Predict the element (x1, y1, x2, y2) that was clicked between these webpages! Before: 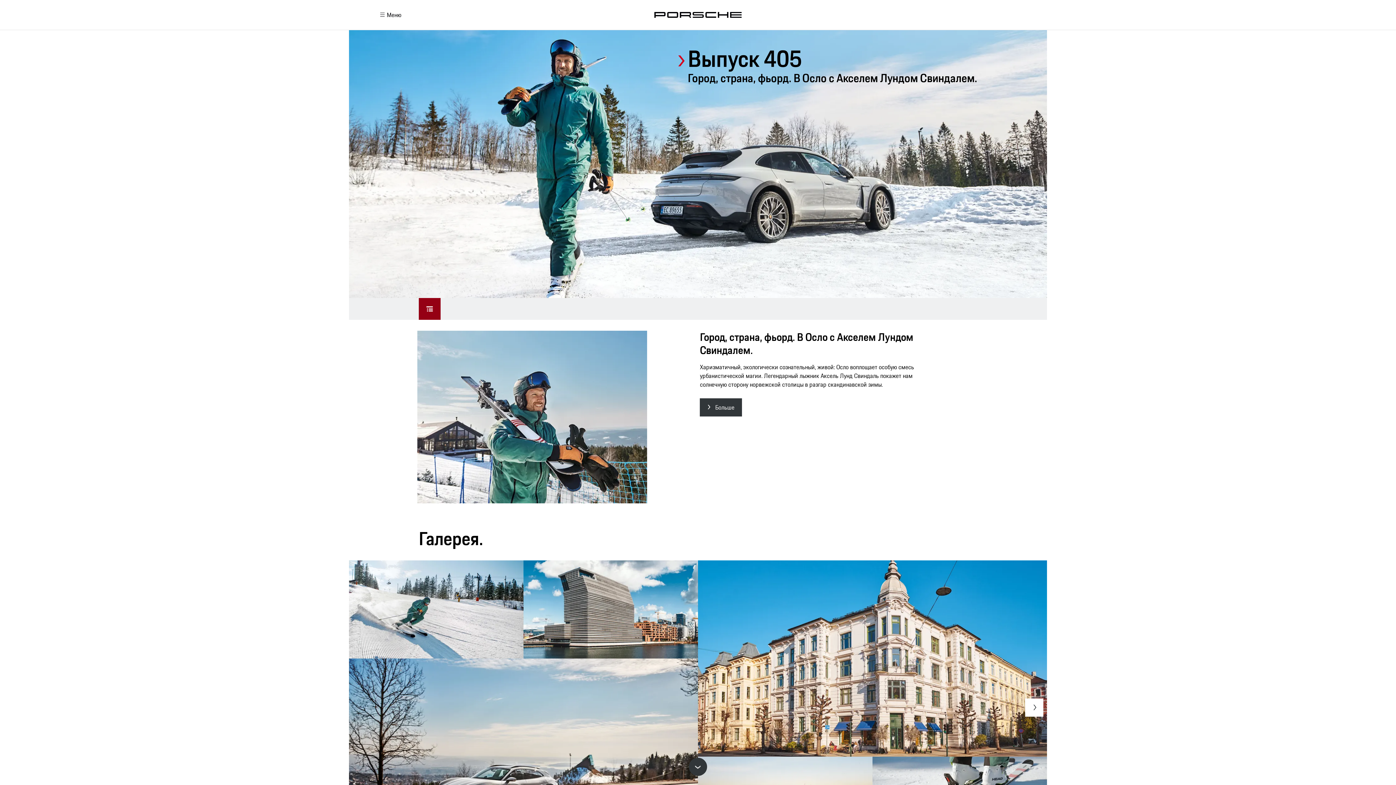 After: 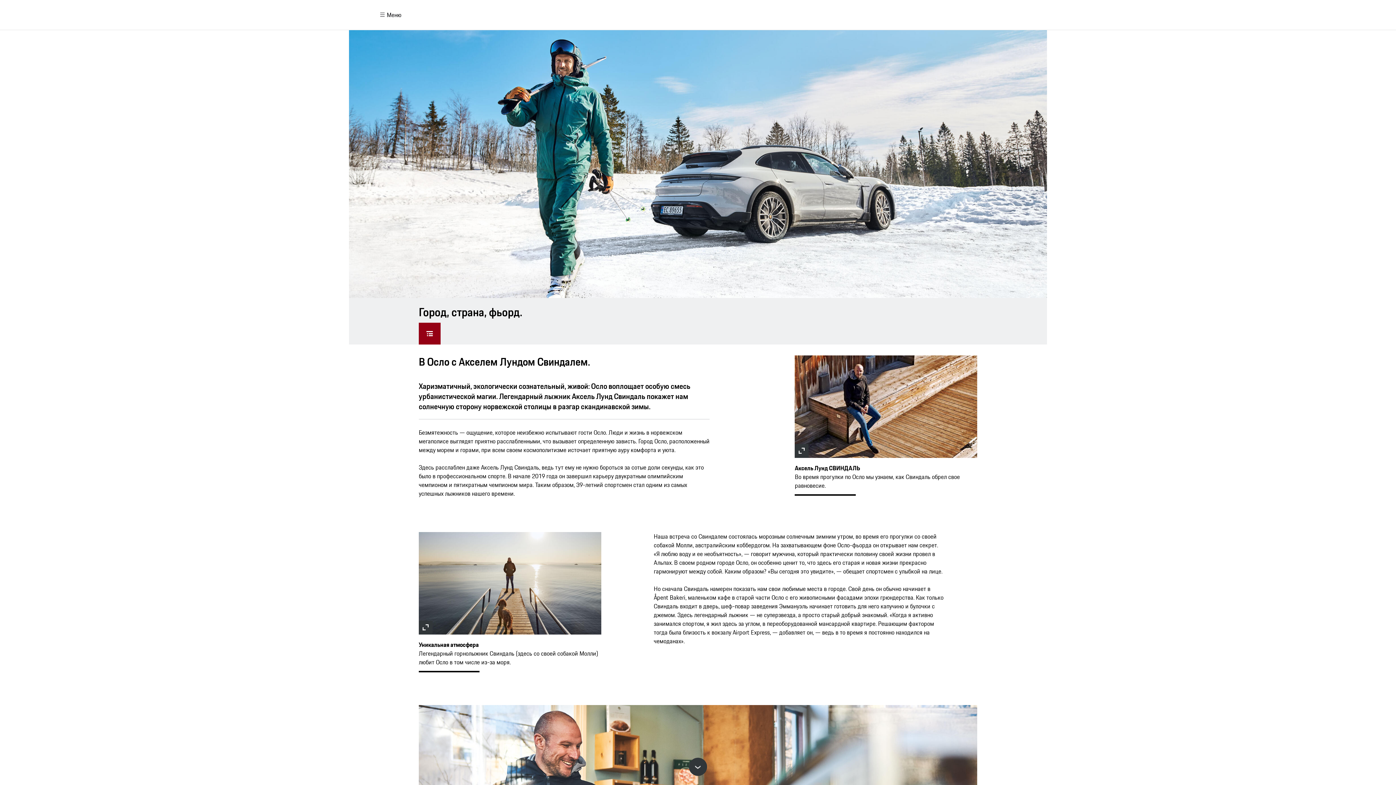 Action: label: Выпуск 405
Город, страна, фьорд. В Осло с Акселем Лундом Свиндалем. bbox: (688, 46, 977, 84)